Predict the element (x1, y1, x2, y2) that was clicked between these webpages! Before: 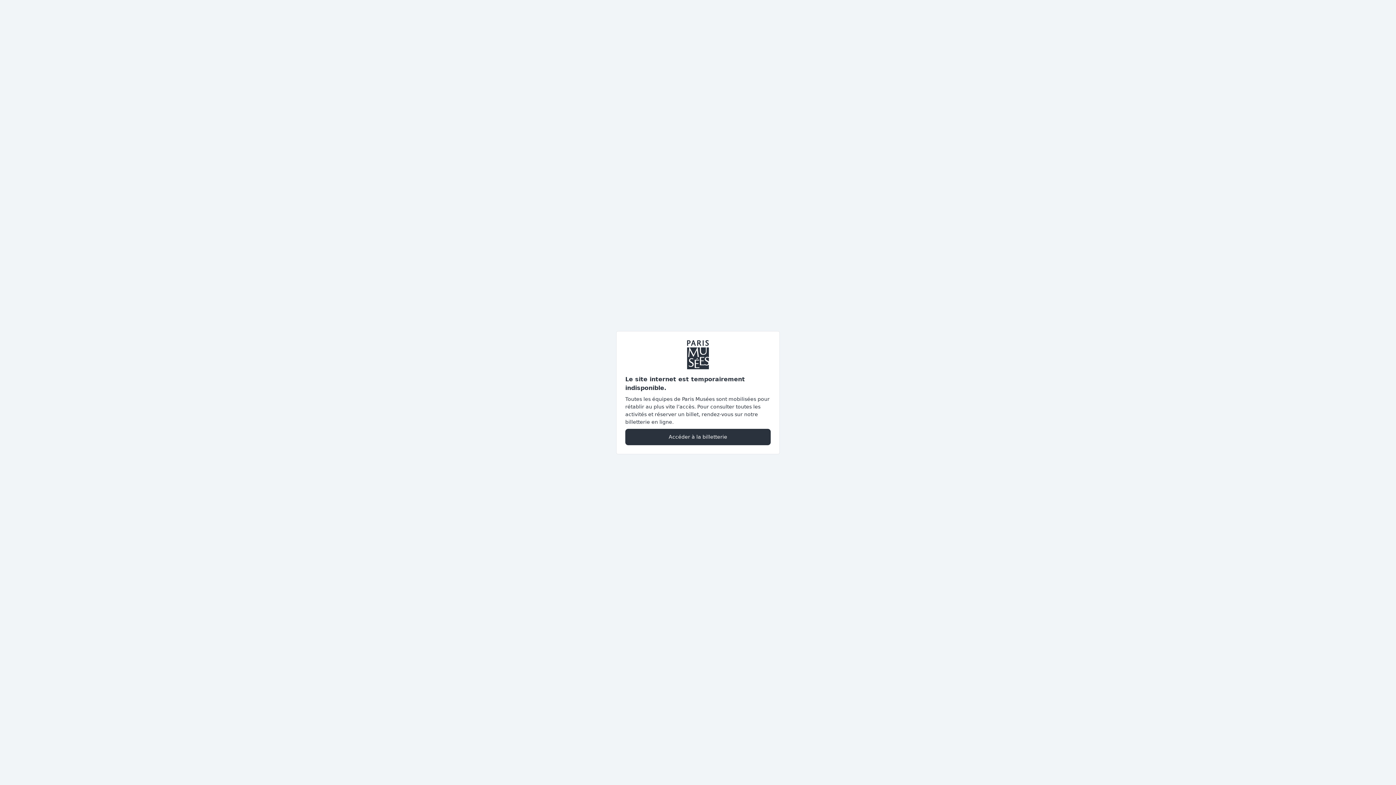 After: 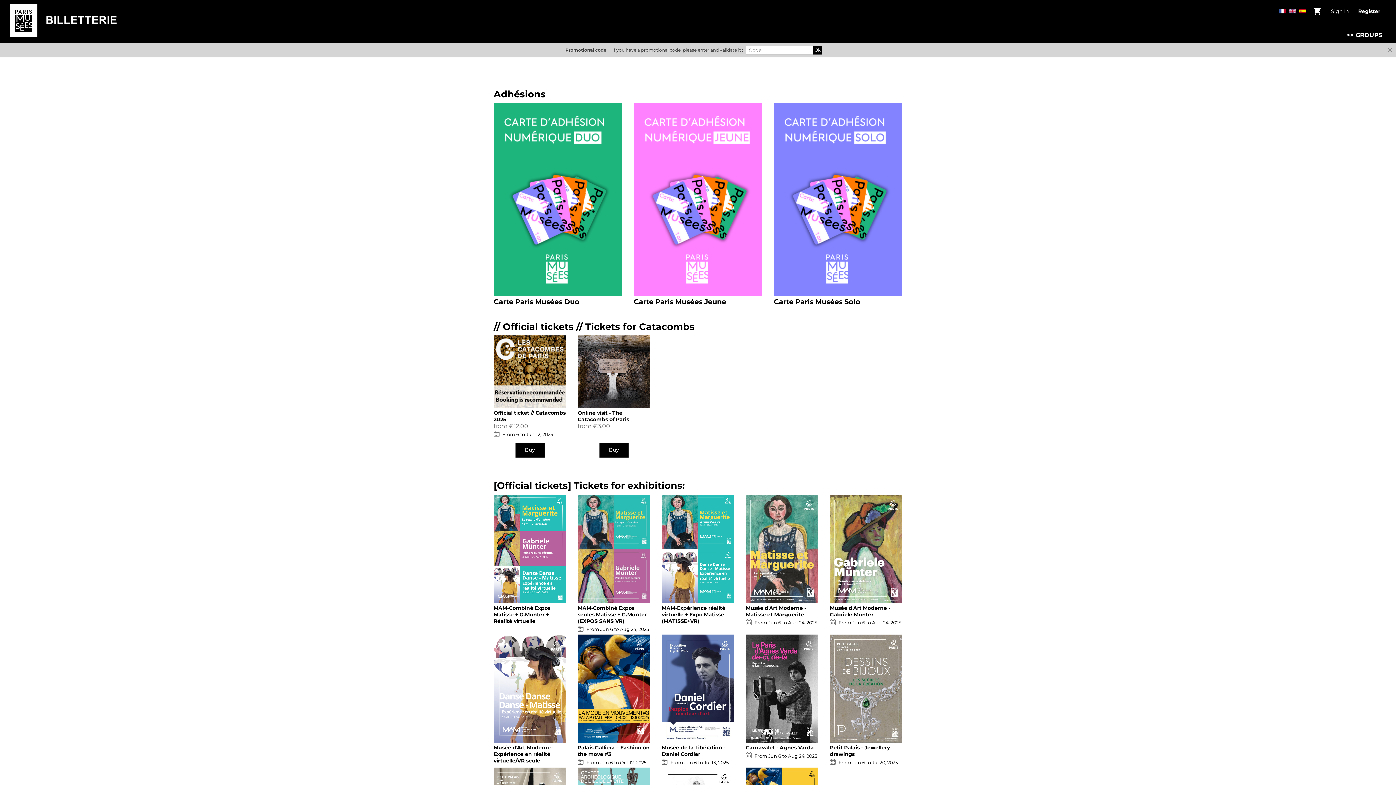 Action: bbox: (625, 428, 770, 445) label: Accéder à la billetterie